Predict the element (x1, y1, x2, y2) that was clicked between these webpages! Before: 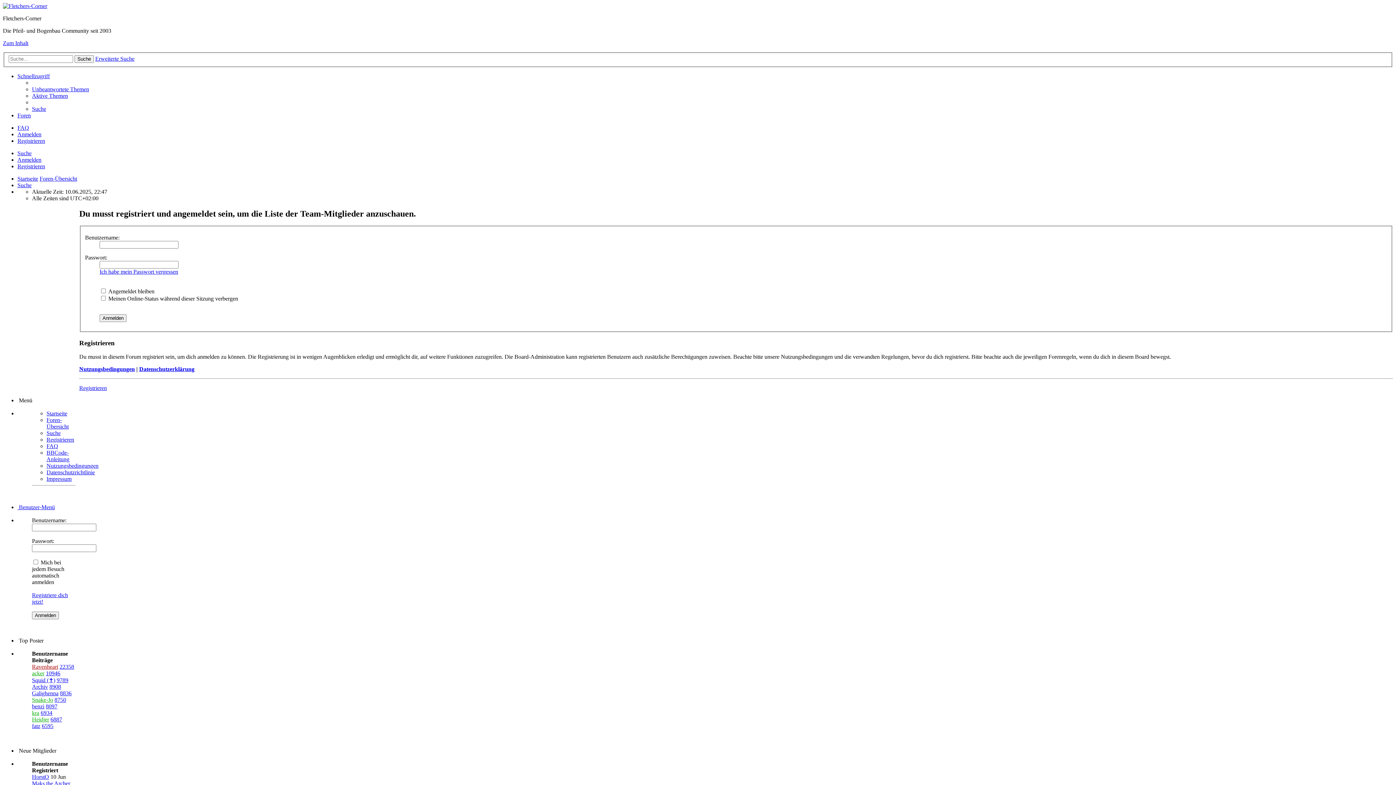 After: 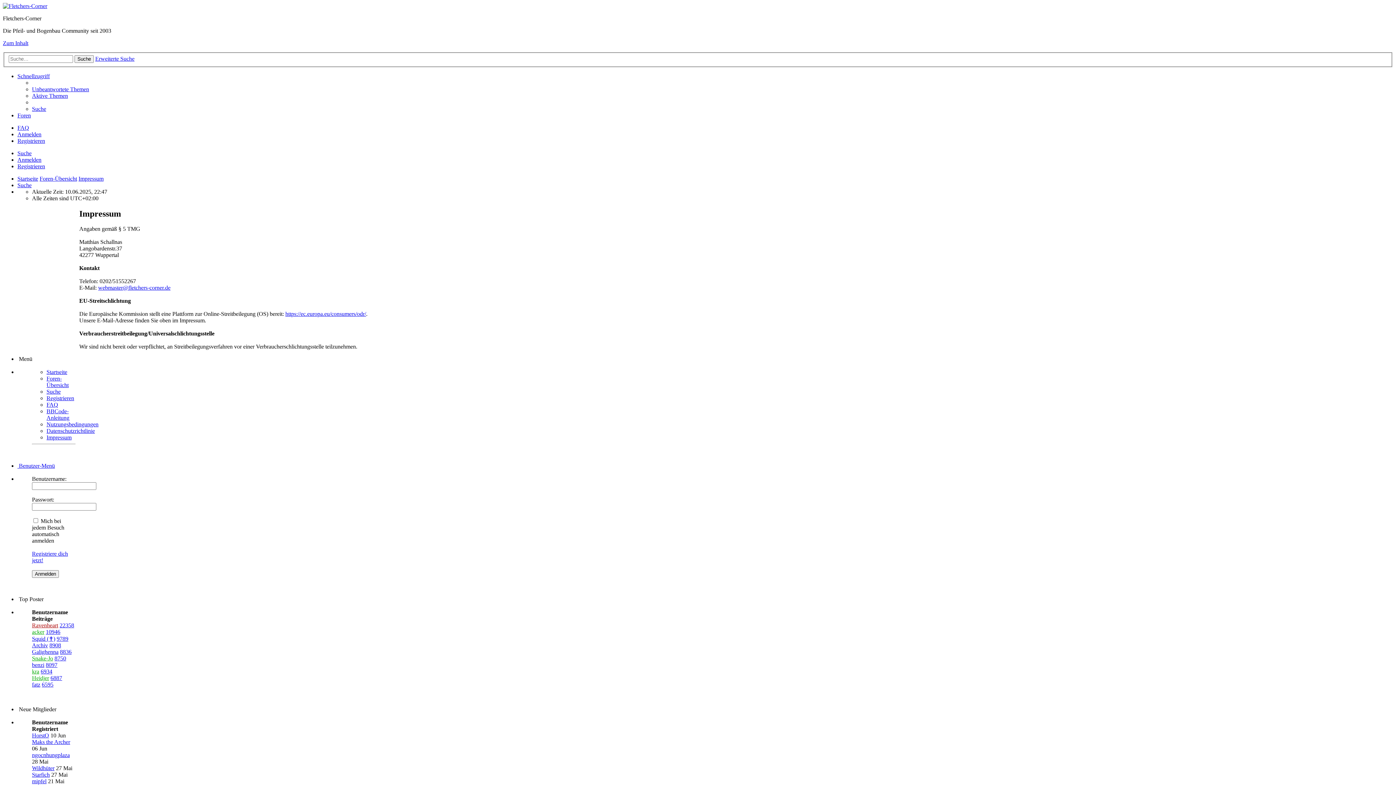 Action: bbox: (46, 476, 71, 482) label: Impressum